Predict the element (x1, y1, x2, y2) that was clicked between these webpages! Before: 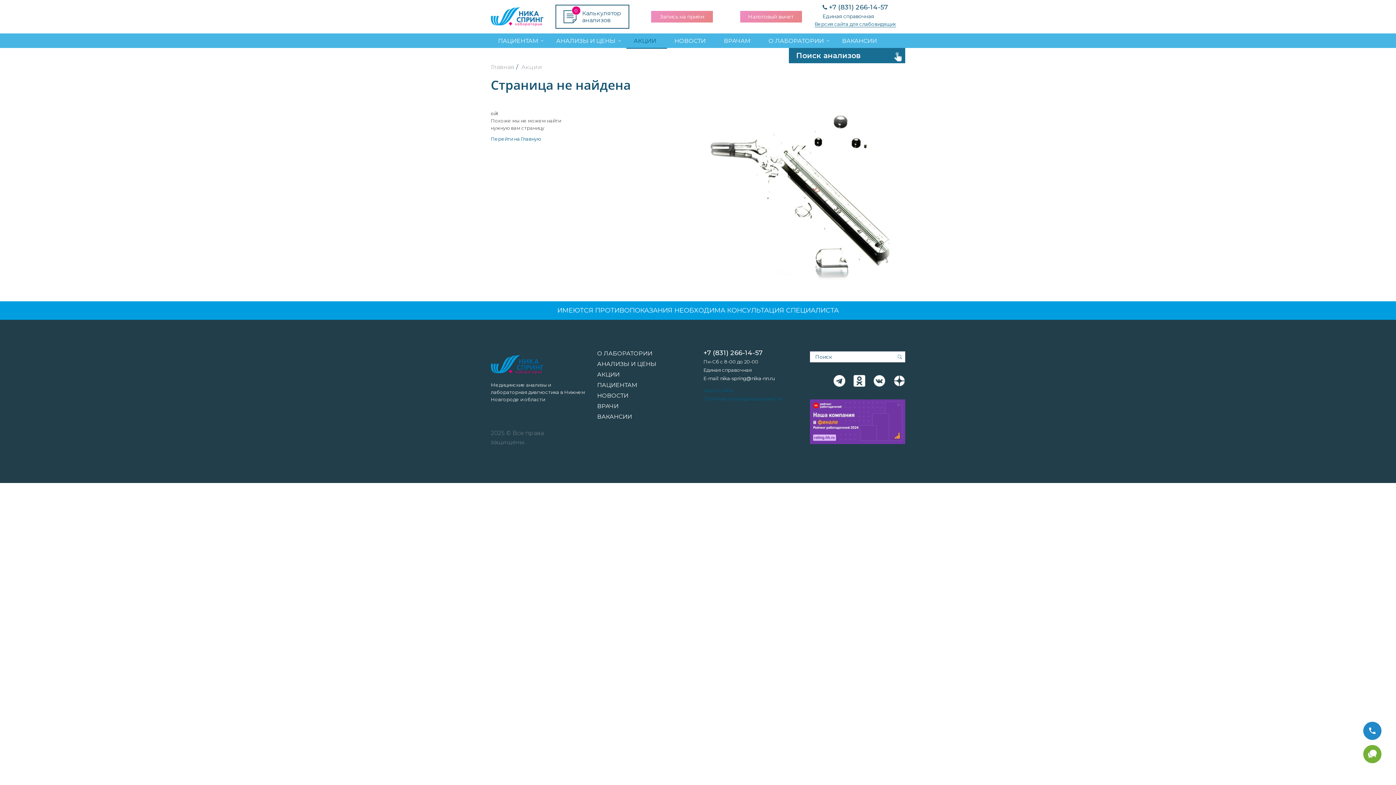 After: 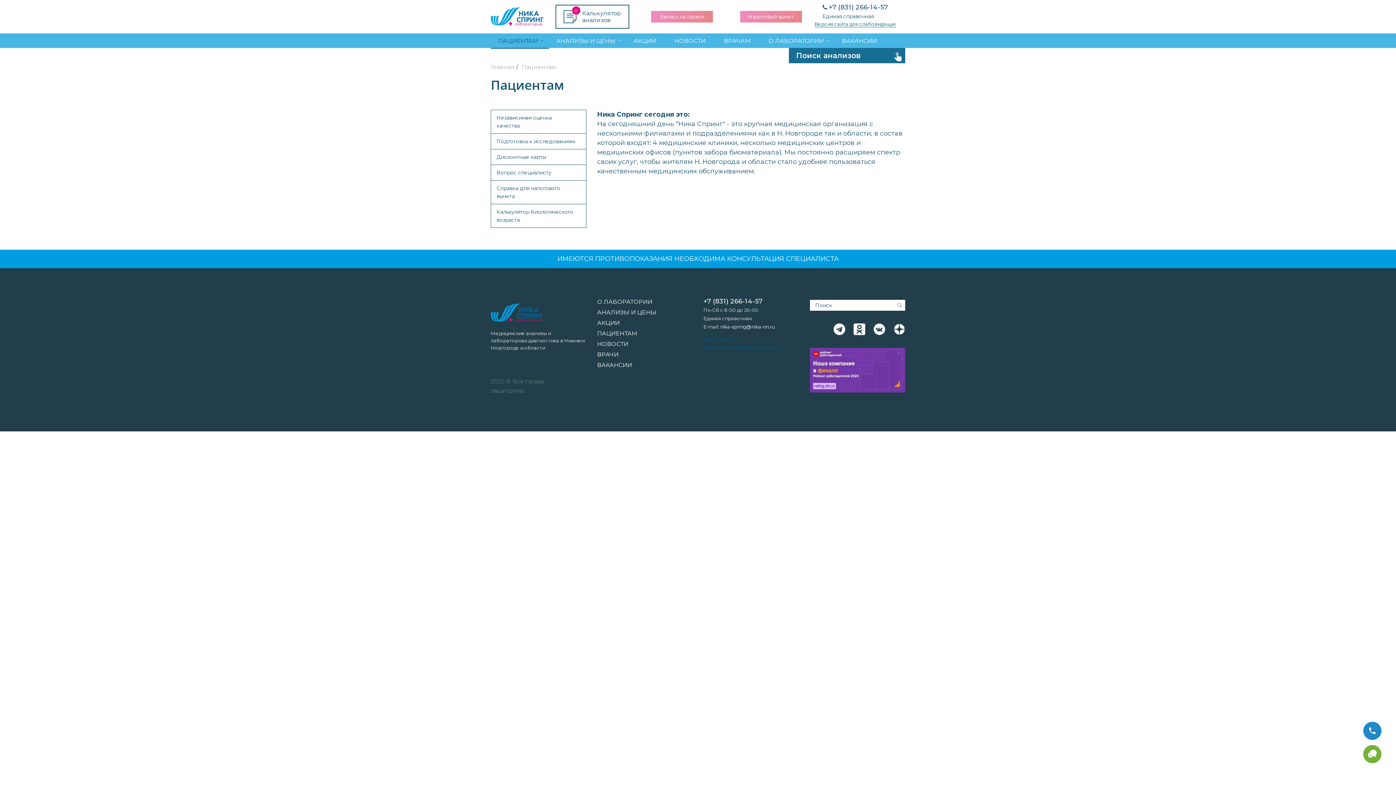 Action: label: ПАЦИЕНТАМ bbox: (490, 34, 549, 48)